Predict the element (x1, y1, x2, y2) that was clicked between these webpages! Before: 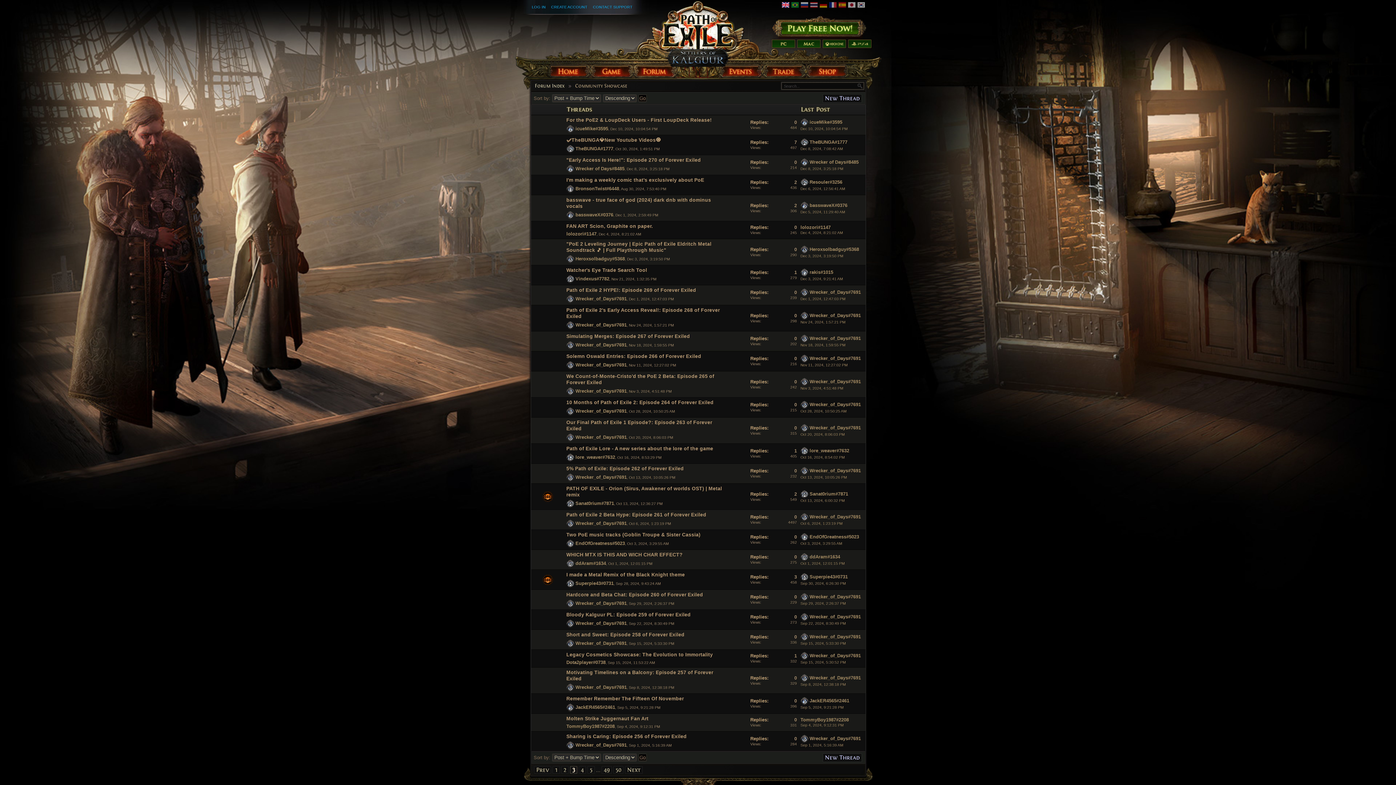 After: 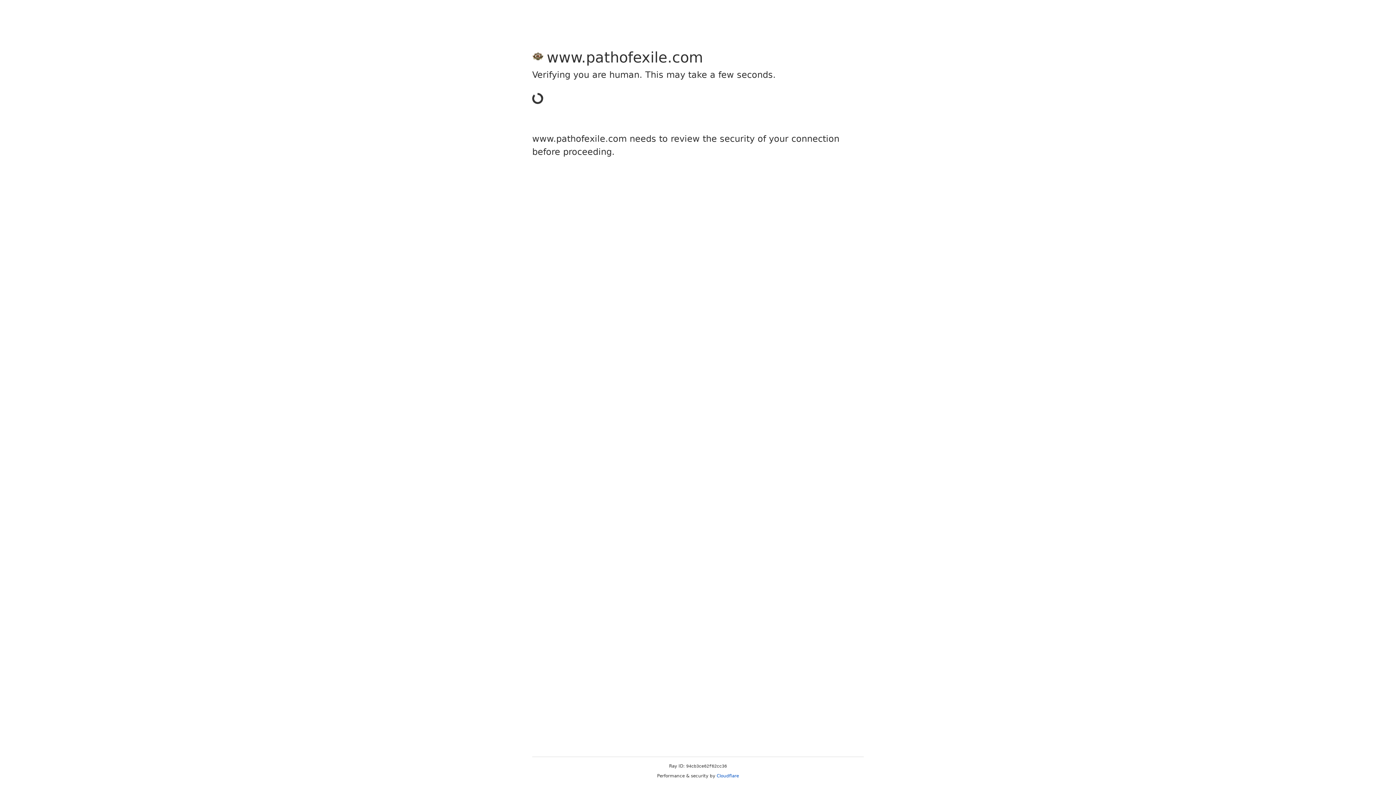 Action: label: Wrecker_of_Days#7691 bbox: (809, 468, 861, 473)